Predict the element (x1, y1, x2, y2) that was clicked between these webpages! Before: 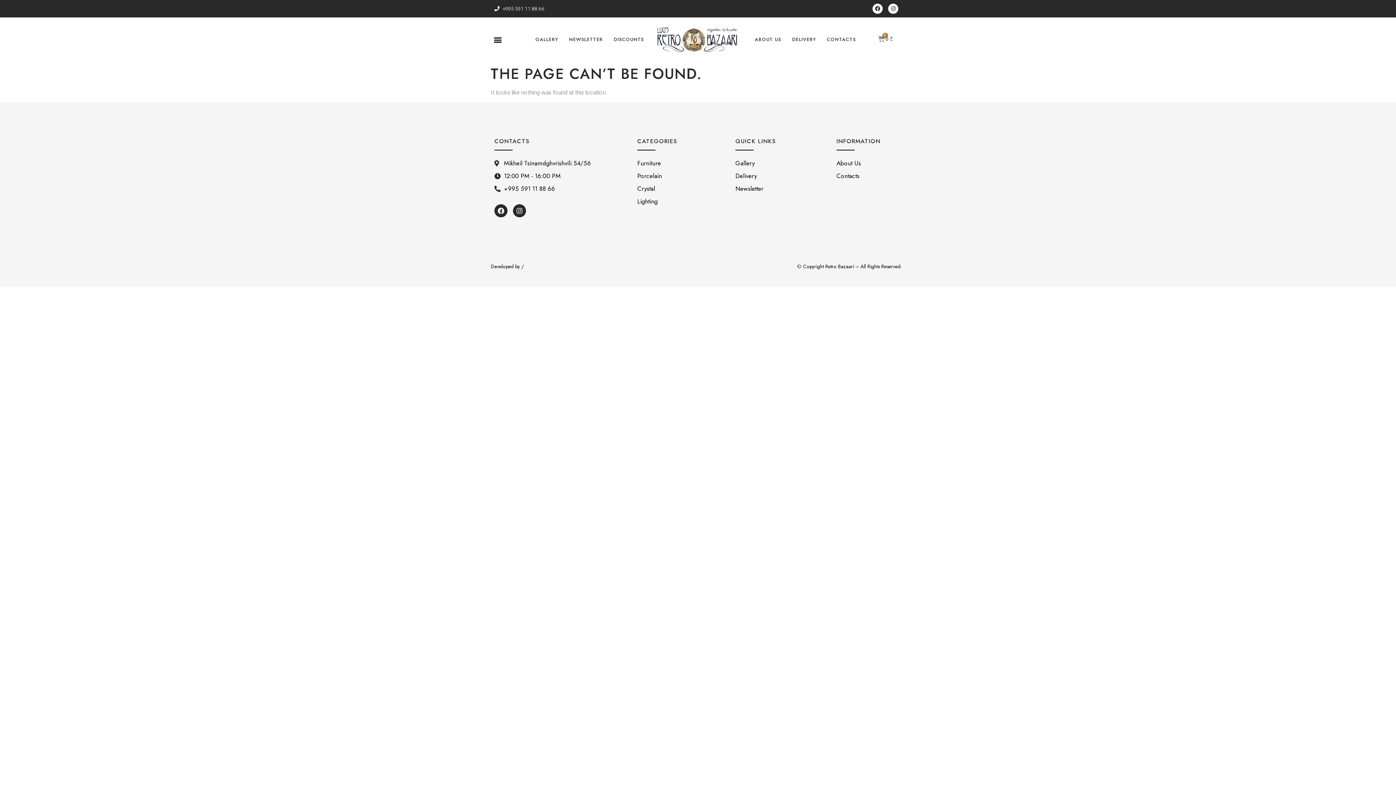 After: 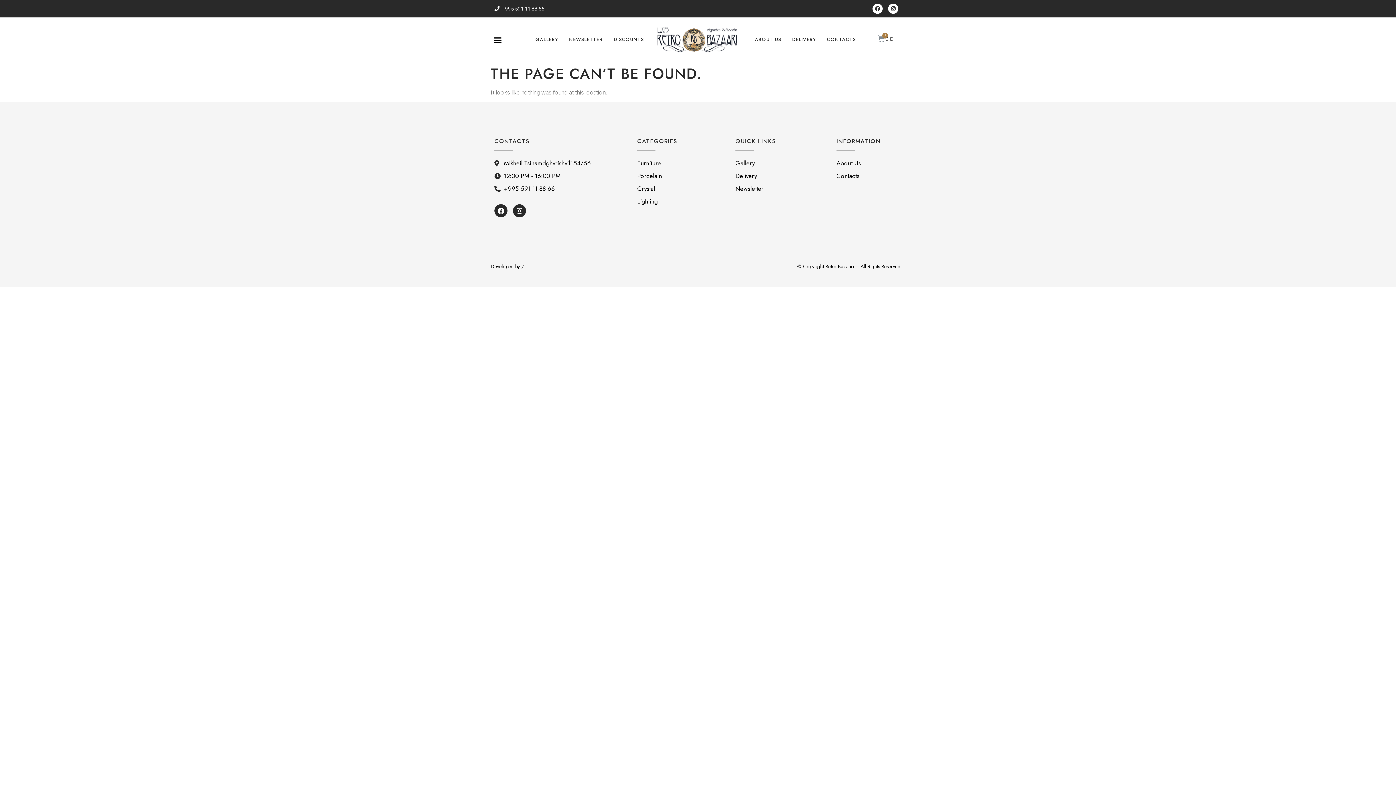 Action: bbox: (494, 171, 612, 180) label: 12:00 PM - 16:00 PM